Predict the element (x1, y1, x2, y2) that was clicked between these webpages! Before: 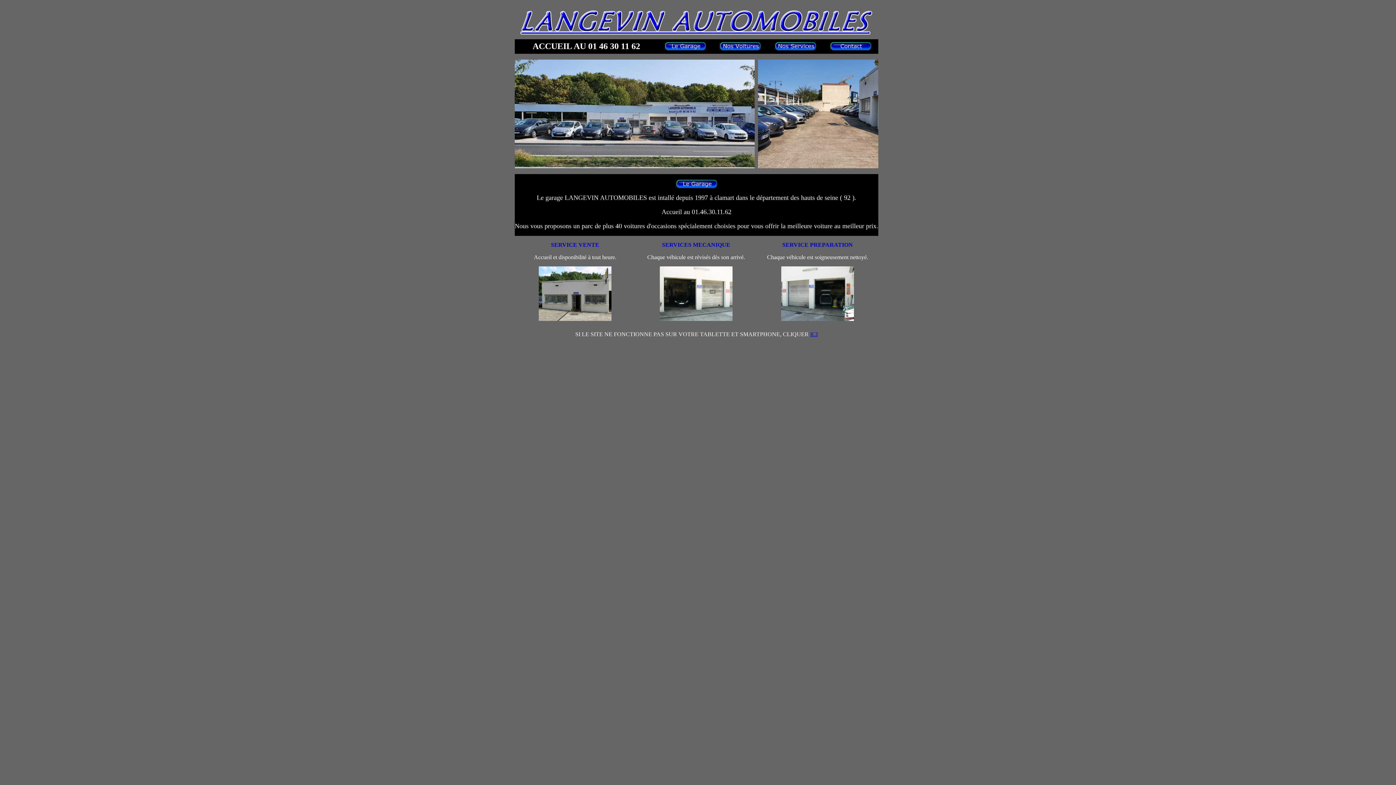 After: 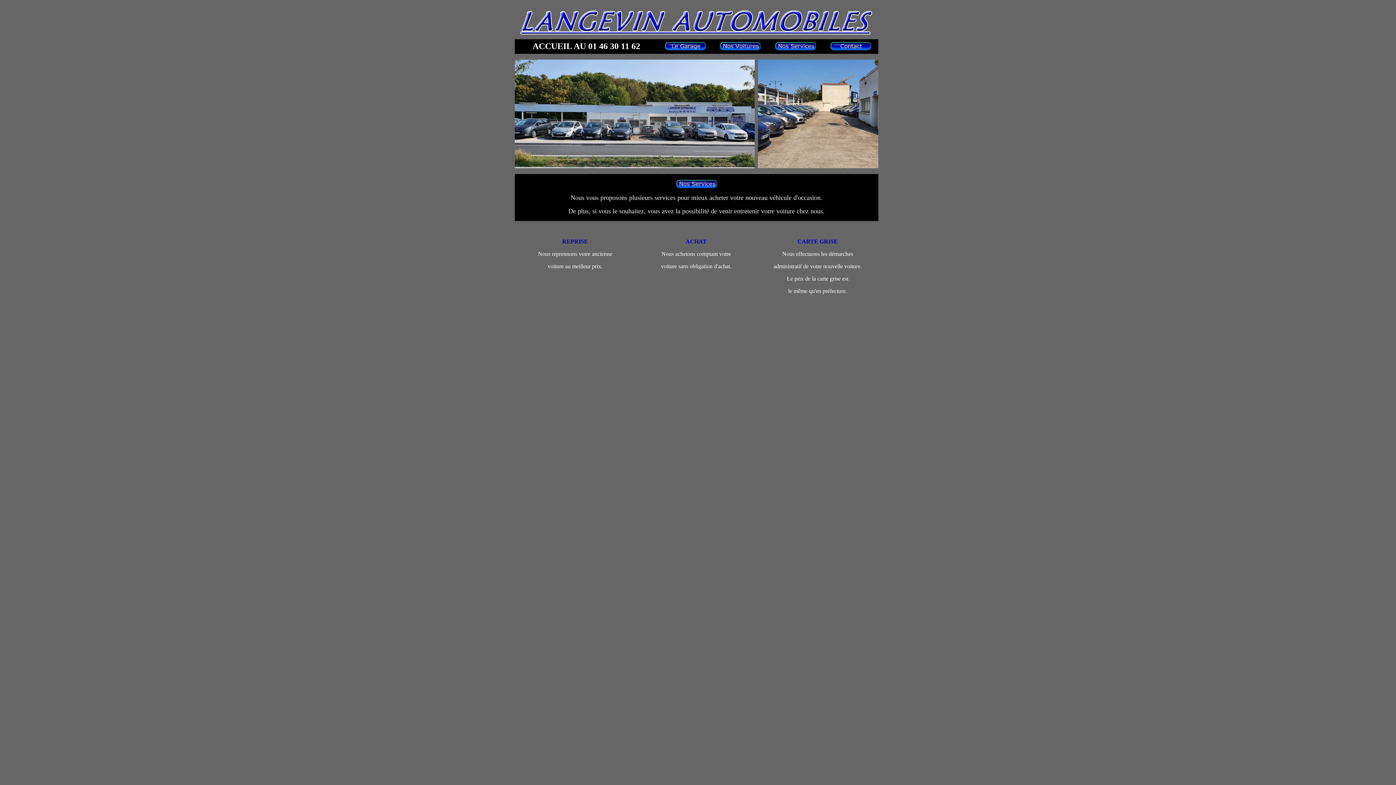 Action: bbox: (774, 45, 816, 51)